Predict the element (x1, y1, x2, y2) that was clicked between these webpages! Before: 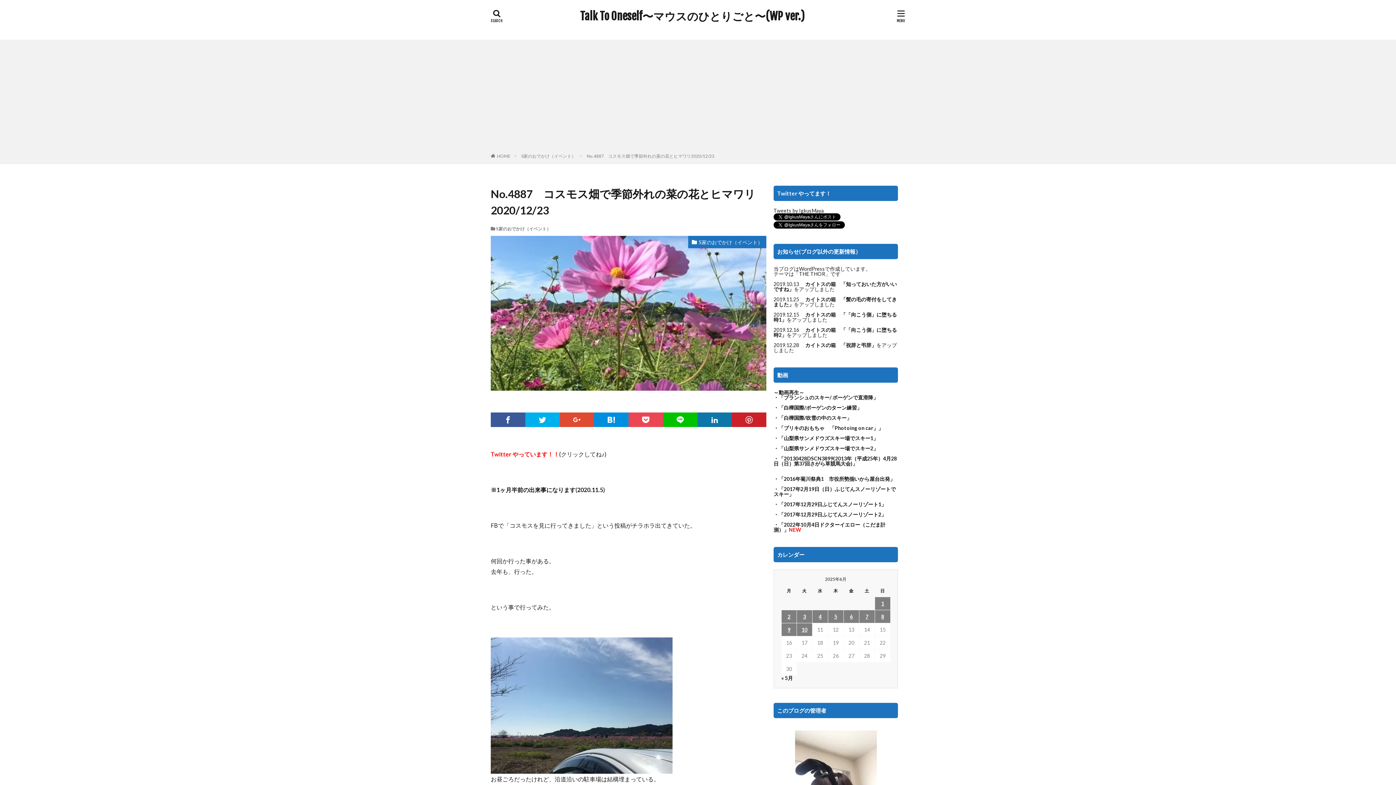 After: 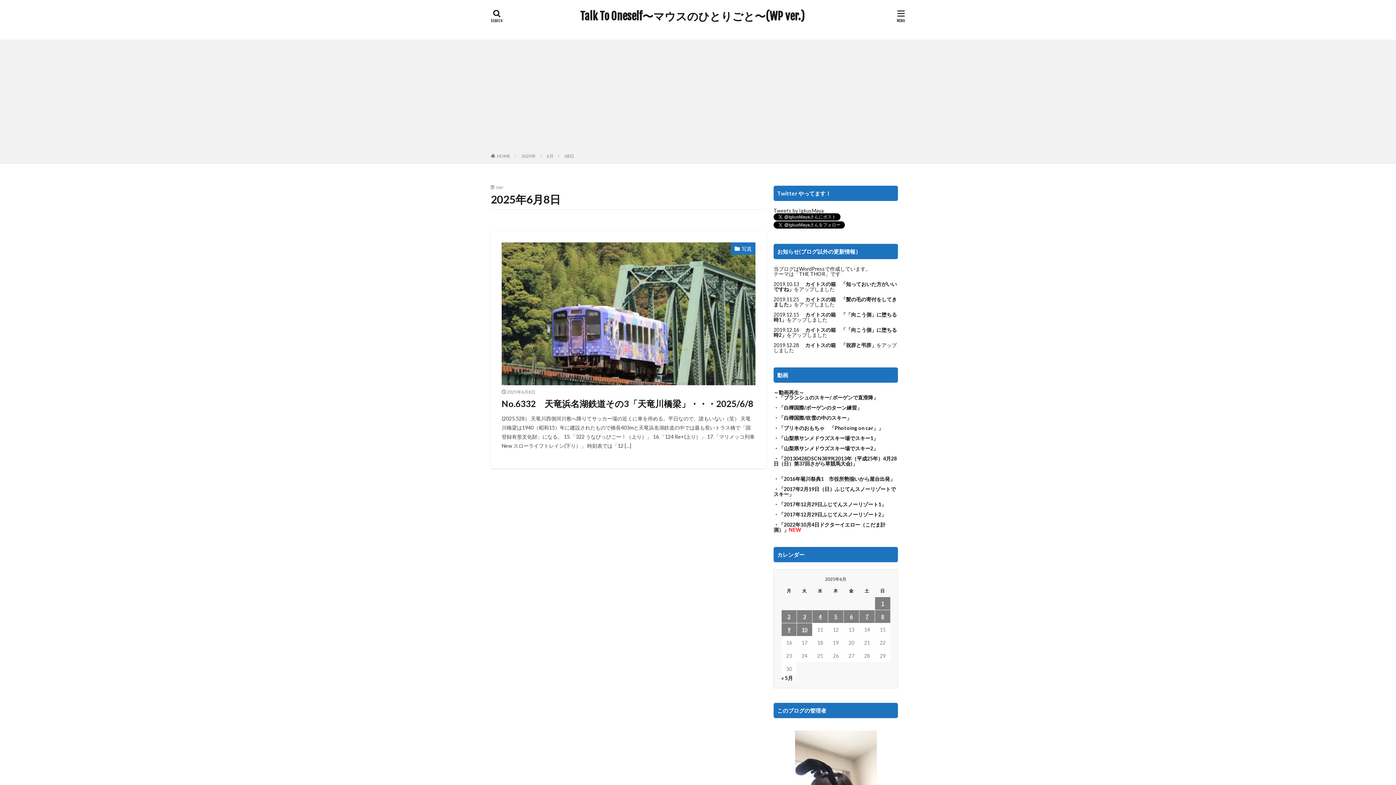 Action: label: 2025年6月8日 に投稿を公開 bbox: (875, 610, 890, 623)